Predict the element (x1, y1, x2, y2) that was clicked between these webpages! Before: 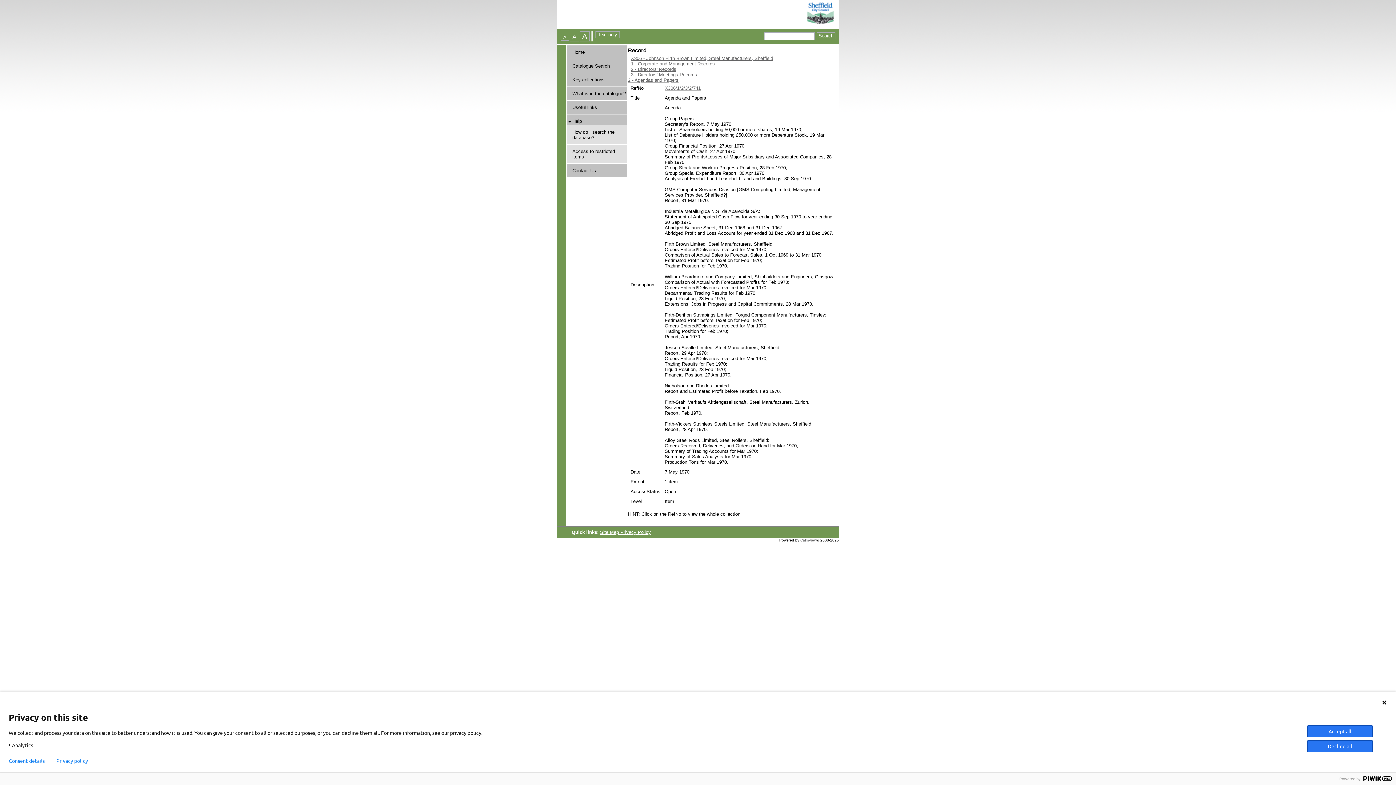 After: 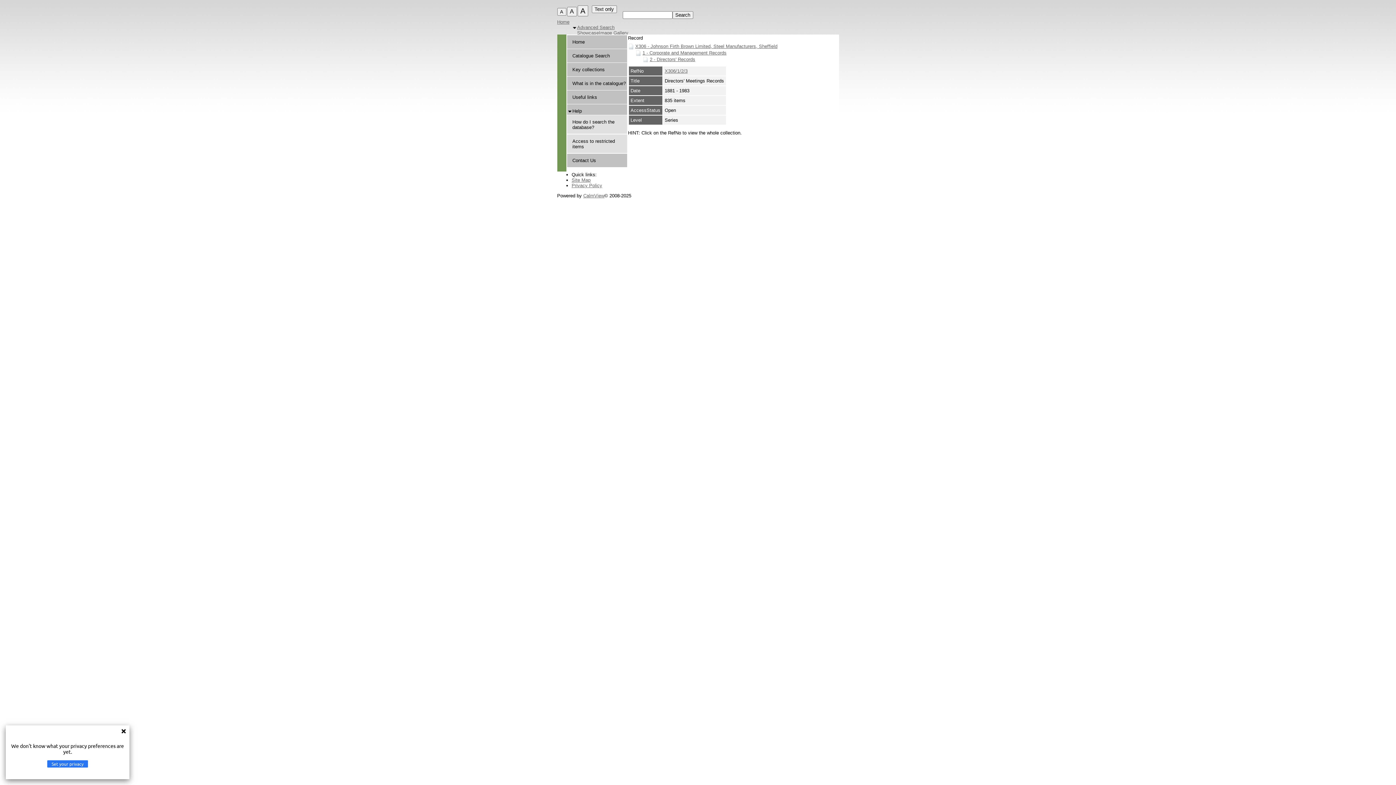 Action: bbox: (631, 72, 697, 77) label: 3 - Directors' Meetings Records